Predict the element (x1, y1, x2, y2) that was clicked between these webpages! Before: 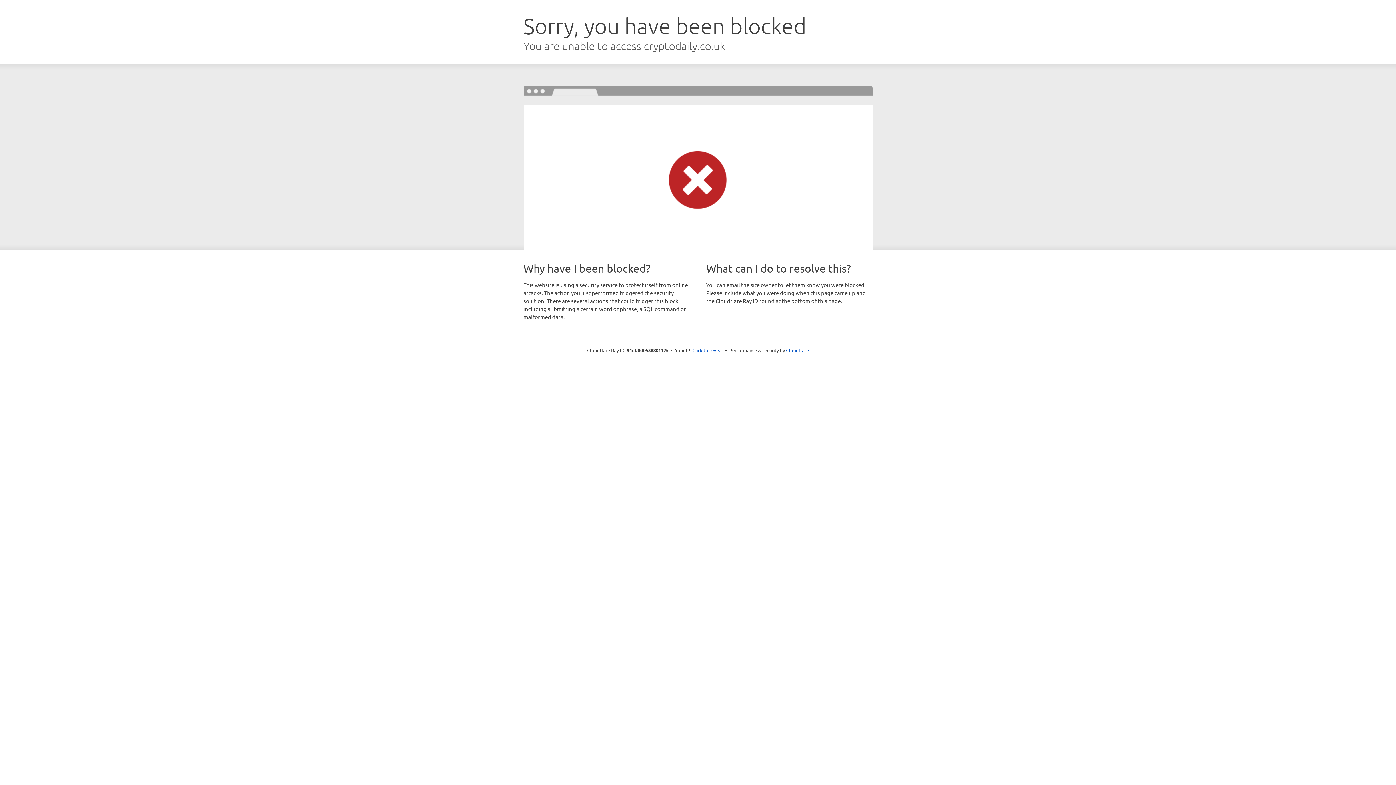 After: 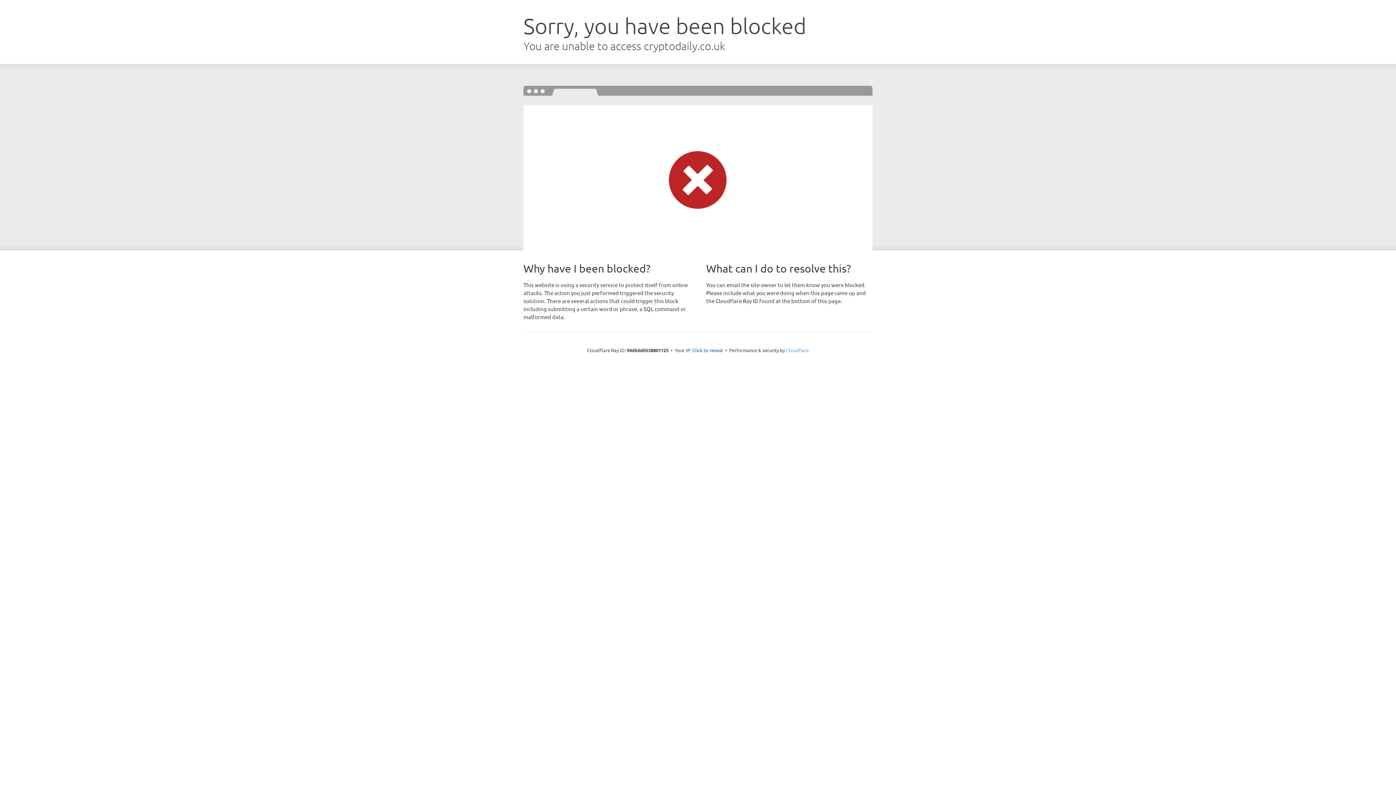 Action: label: Cloudflare bbox: (786, 347, 809, 353)